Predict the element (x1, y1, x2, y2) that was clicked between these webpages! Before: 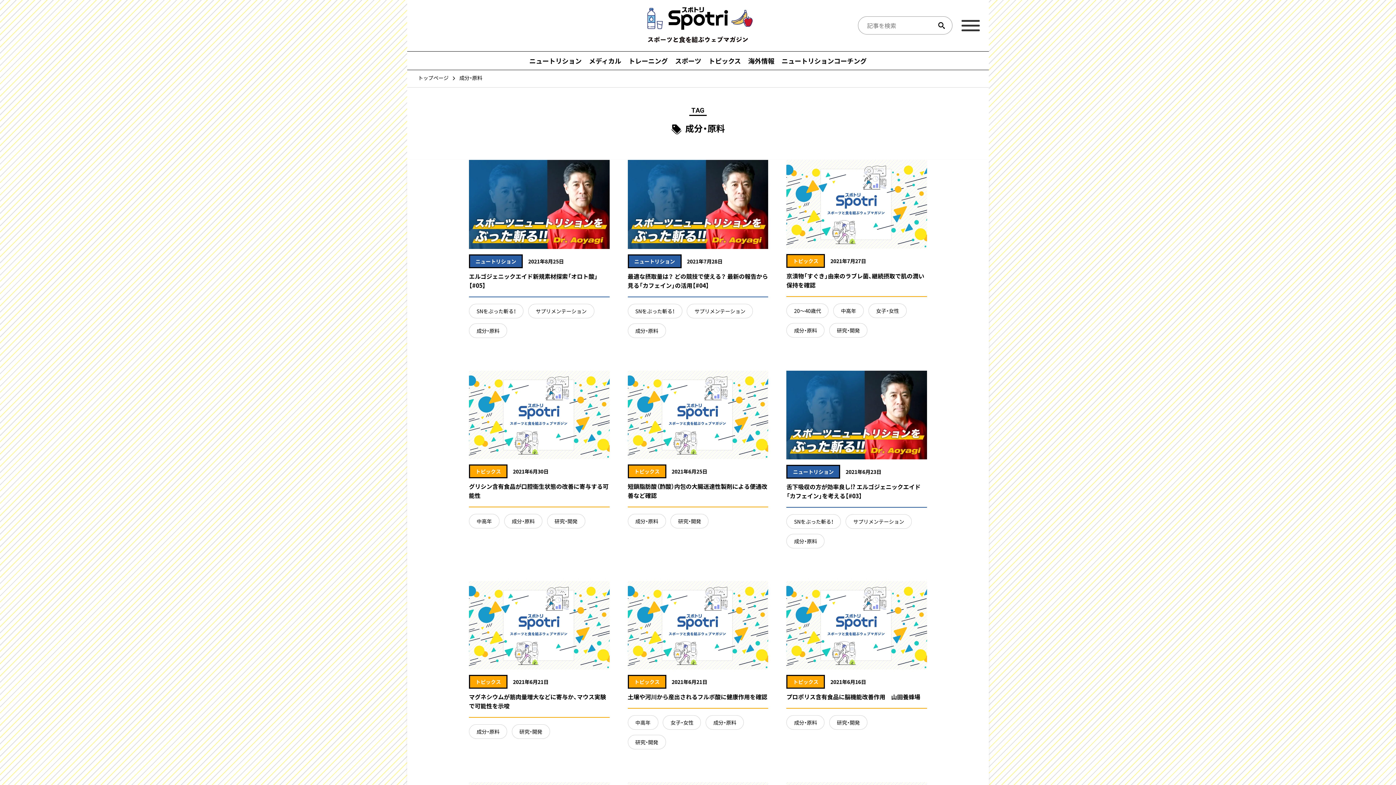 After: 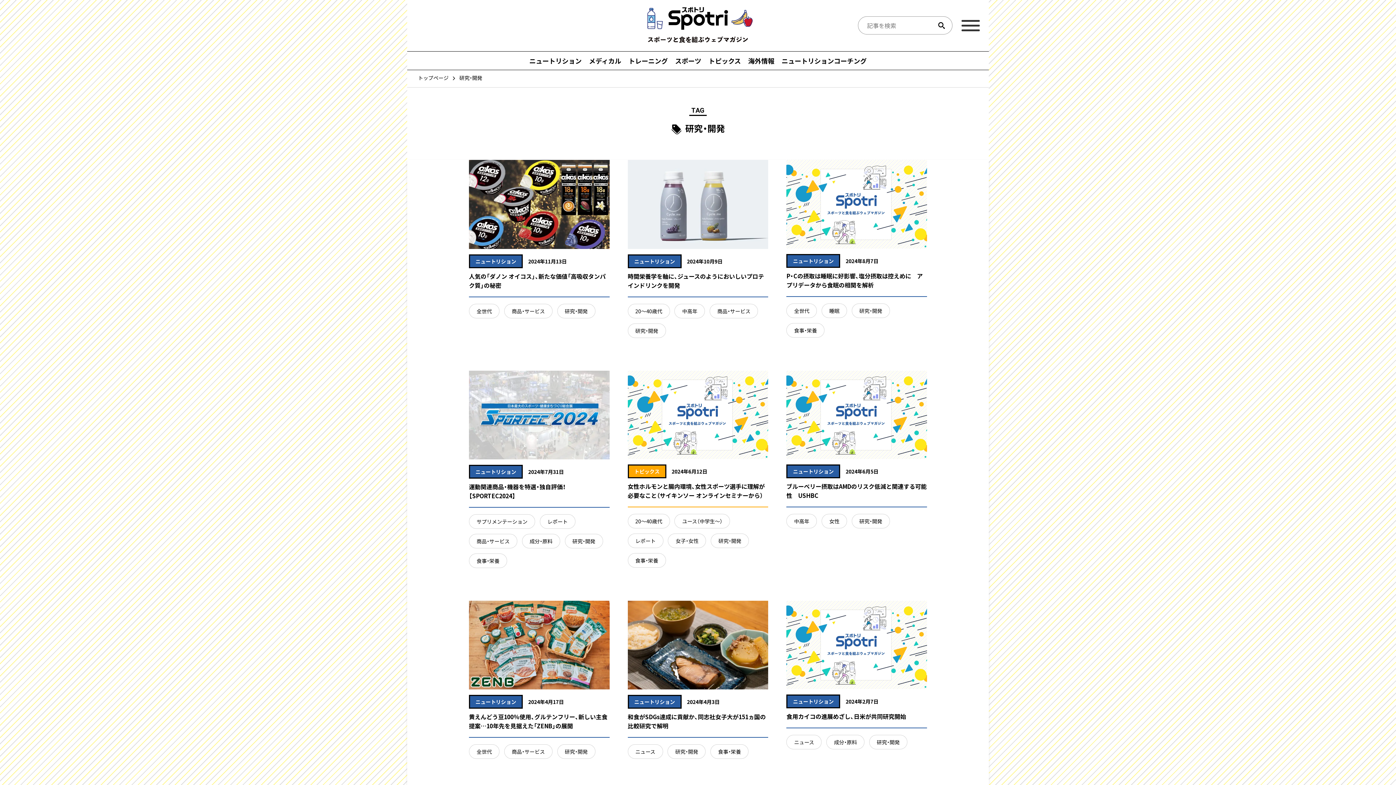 Action: bbox: (670, 514, 708, 528) label: 研究・開発